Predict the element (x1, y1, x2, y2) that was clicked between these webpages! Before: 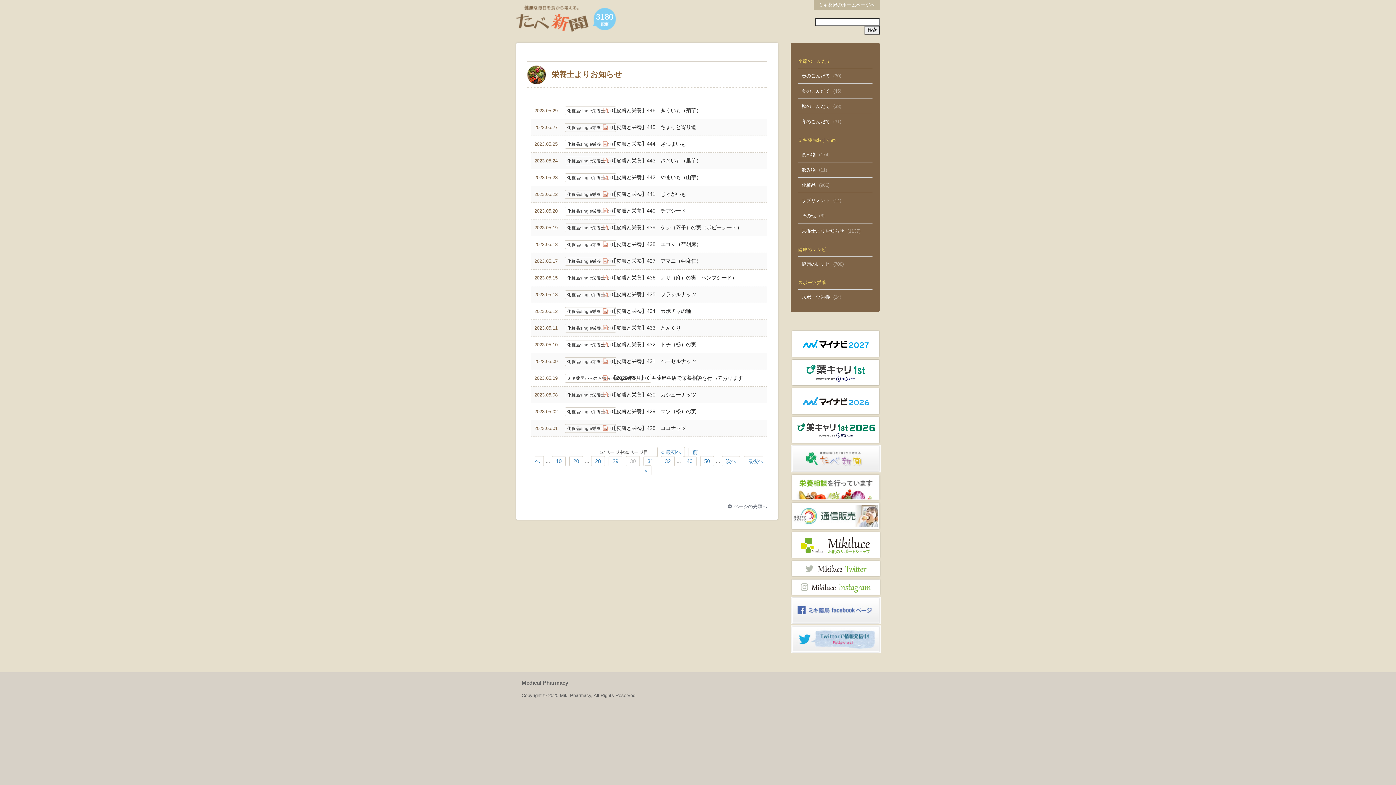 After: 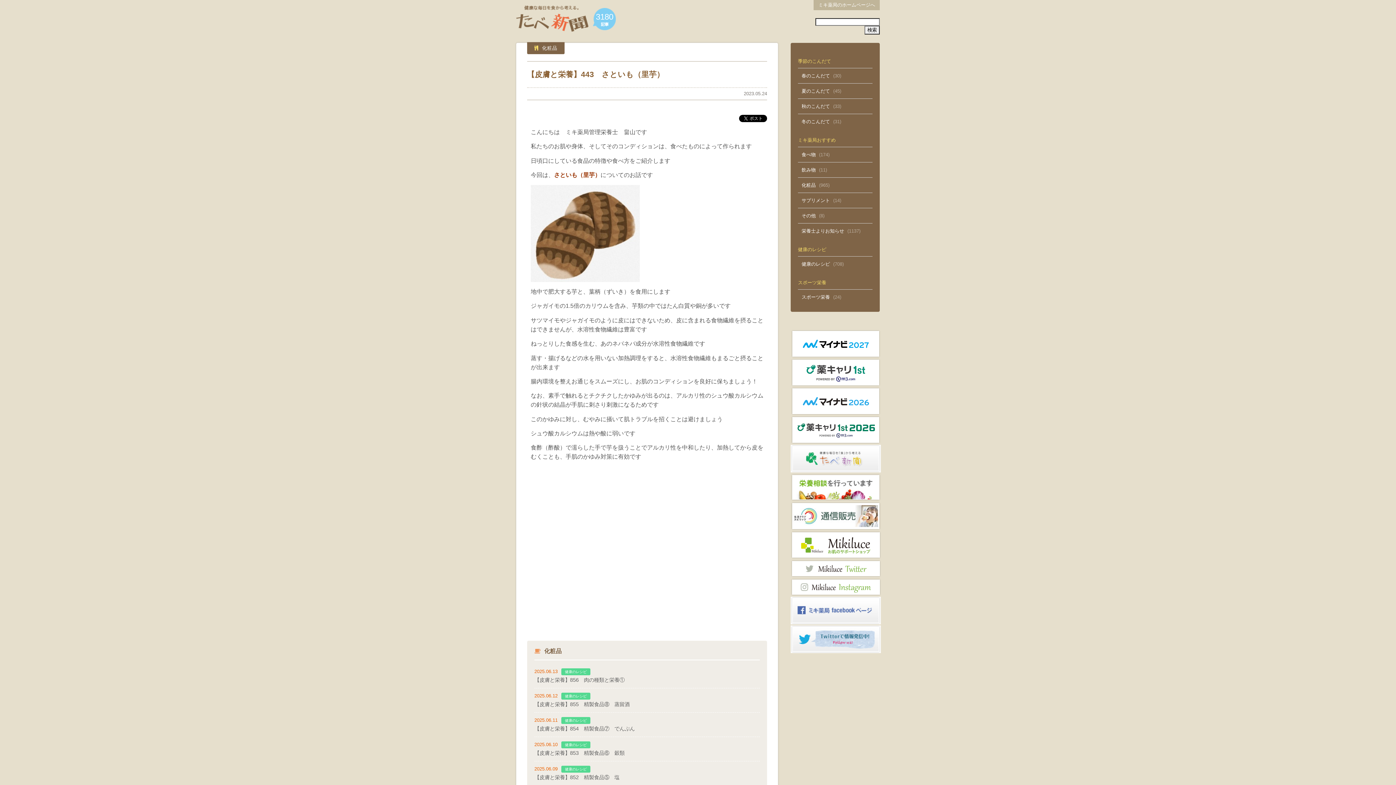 Action: label: 【皮膚と栄養】443　さといも（里芋） bbox: (611, 157, 701, 163)